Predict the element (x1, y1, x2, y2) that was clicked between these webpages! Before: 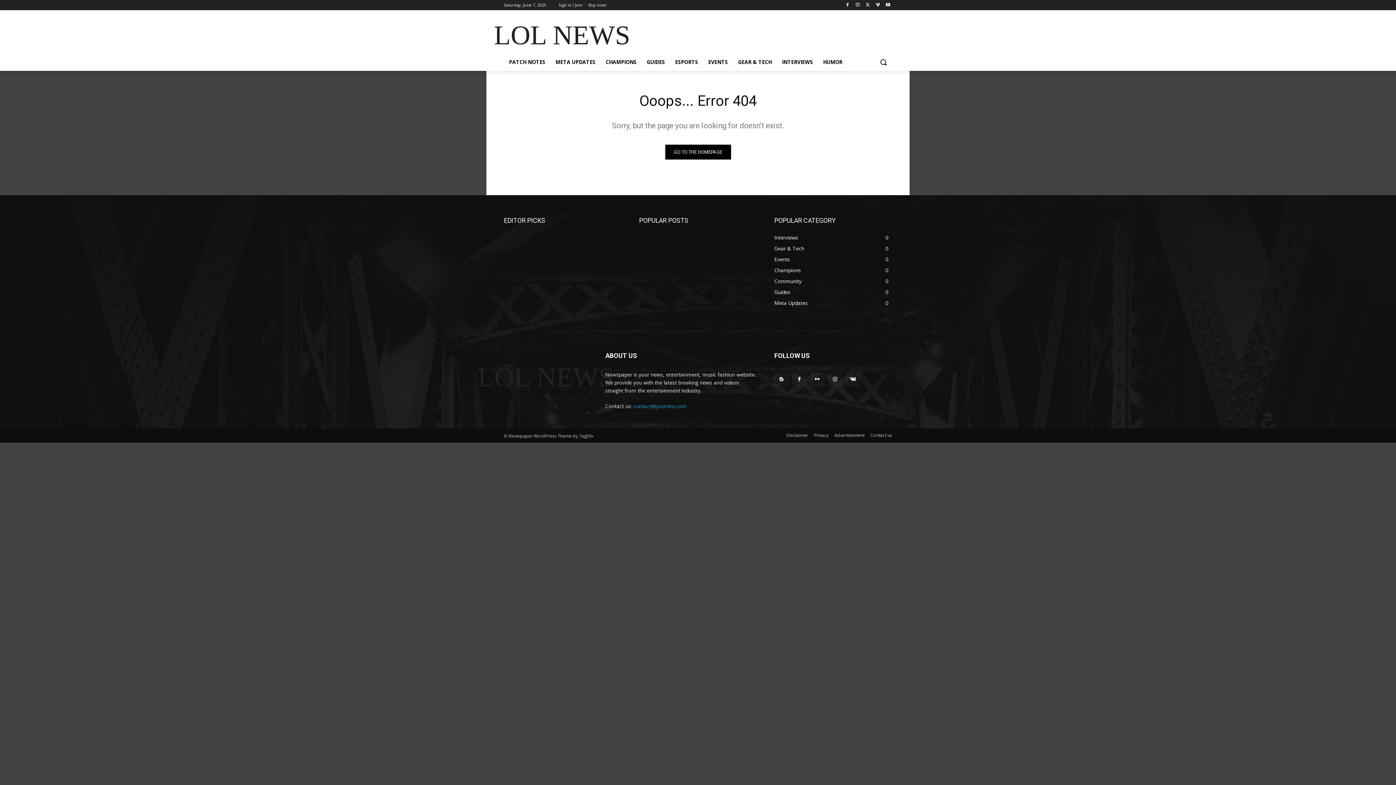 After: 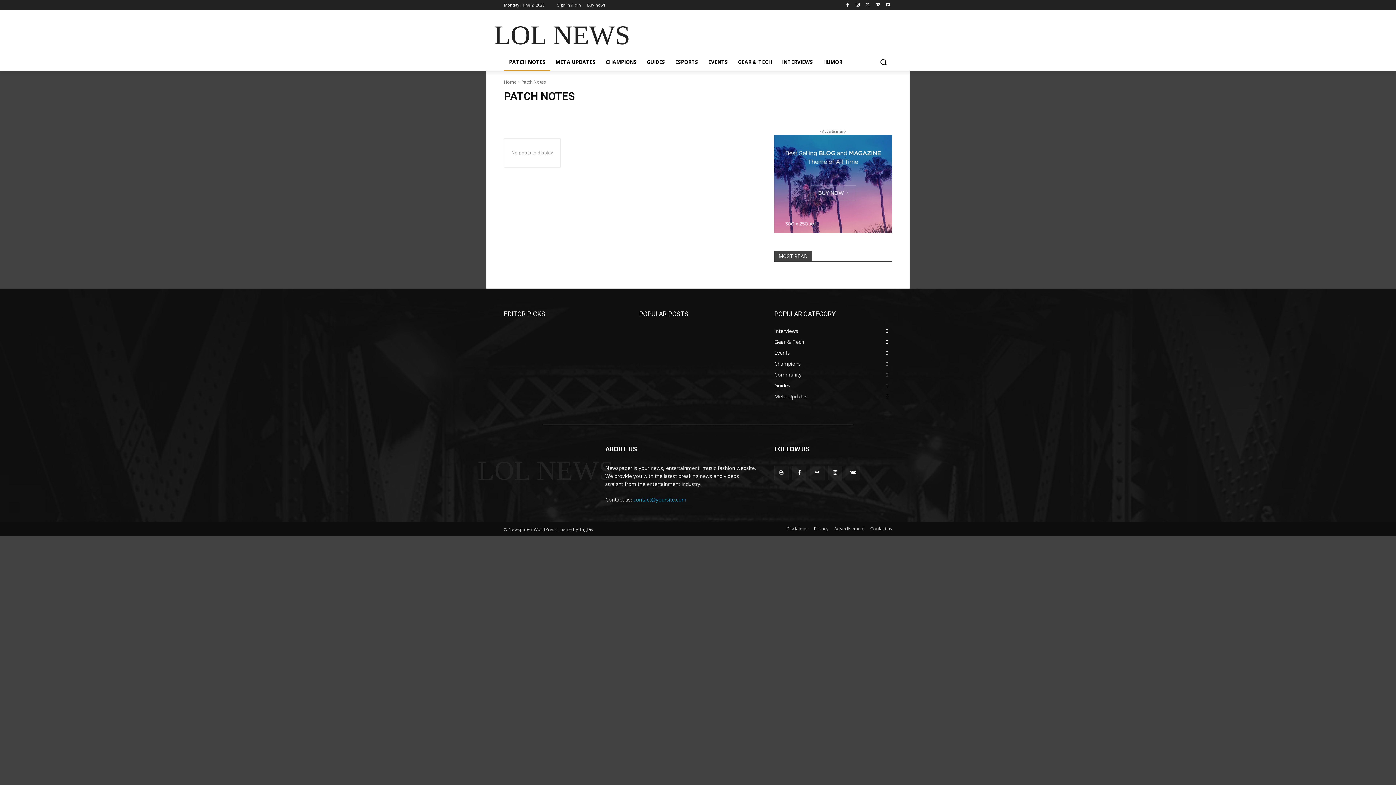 Action: label: PATCH NOTES bbox: (504, 53, 550, 70)